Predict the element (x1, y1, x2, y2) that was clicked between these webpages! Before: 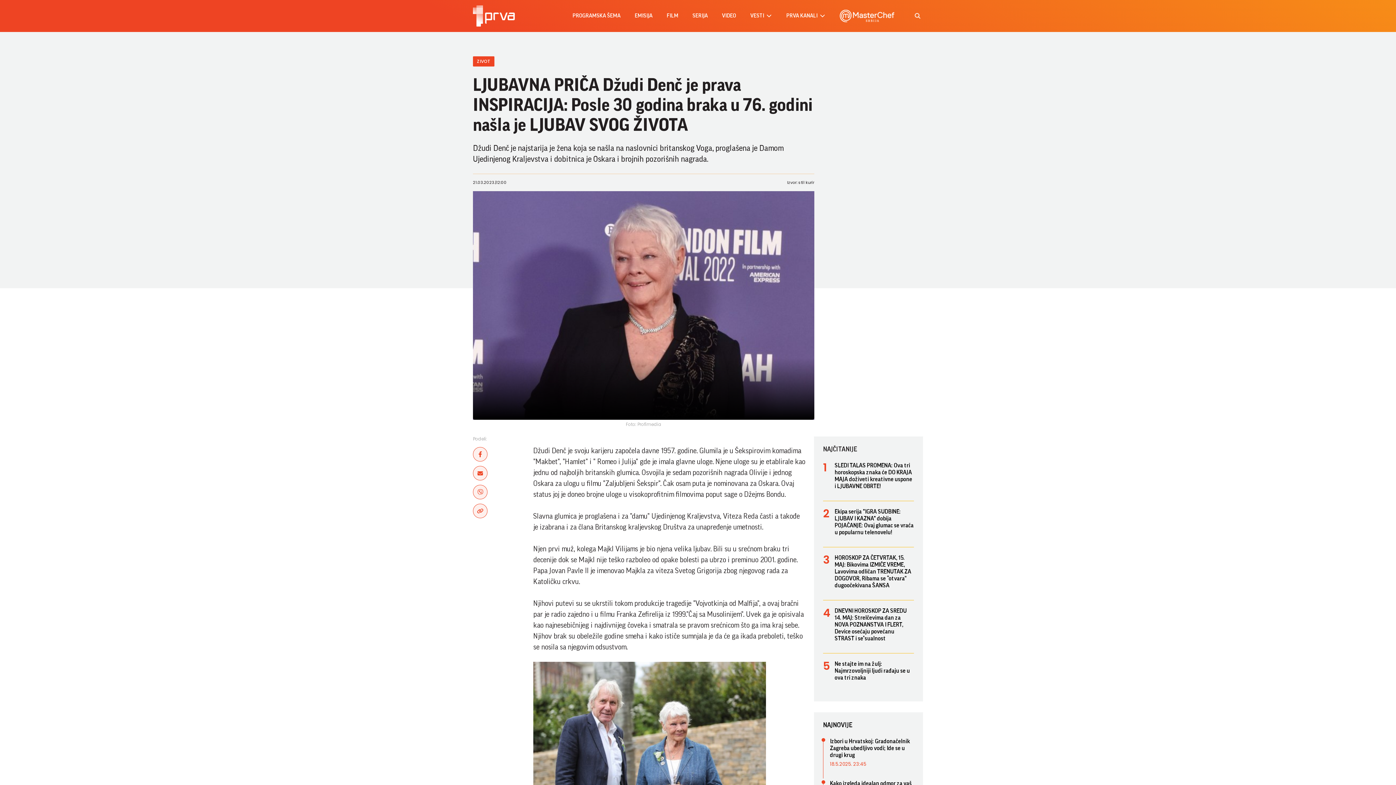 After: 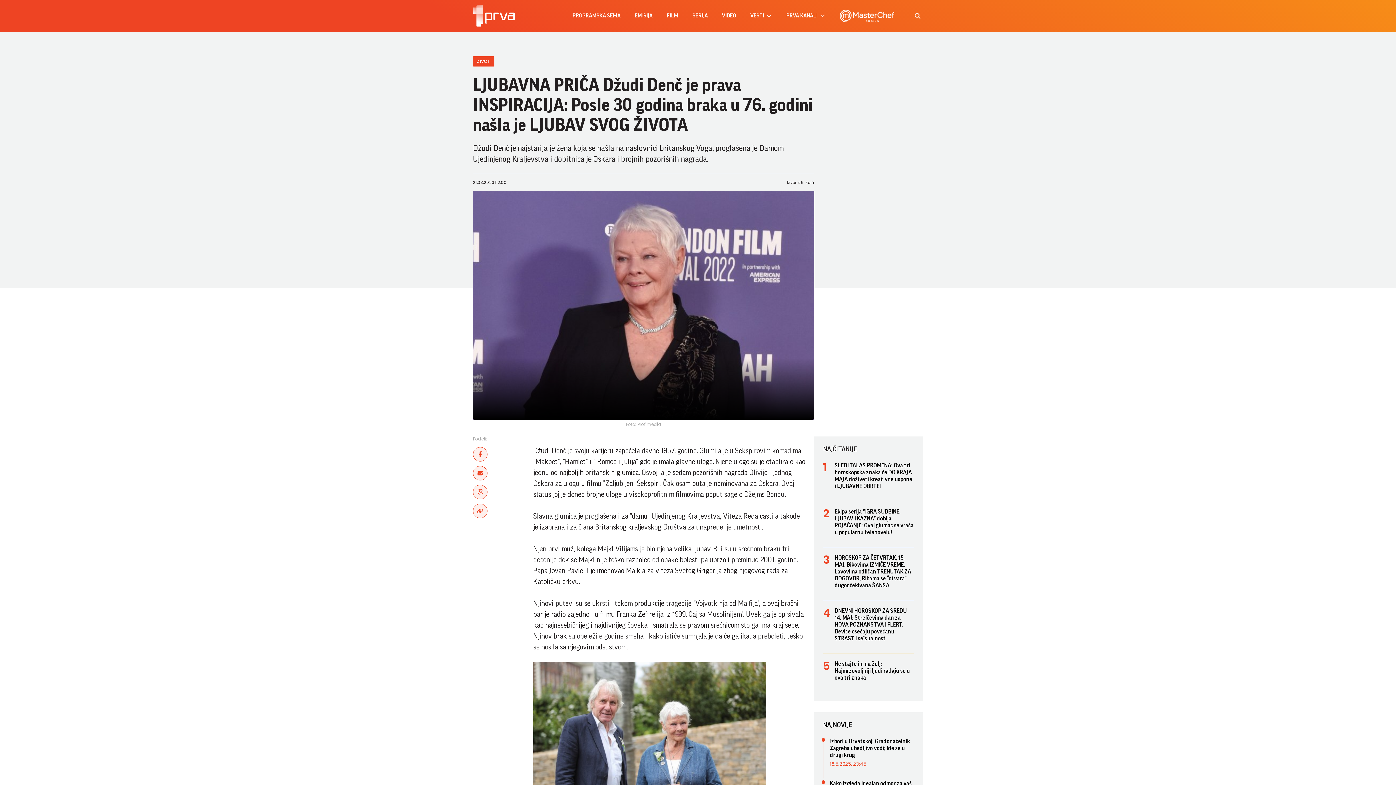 Action: bbox: (473, 504, 487, 518)